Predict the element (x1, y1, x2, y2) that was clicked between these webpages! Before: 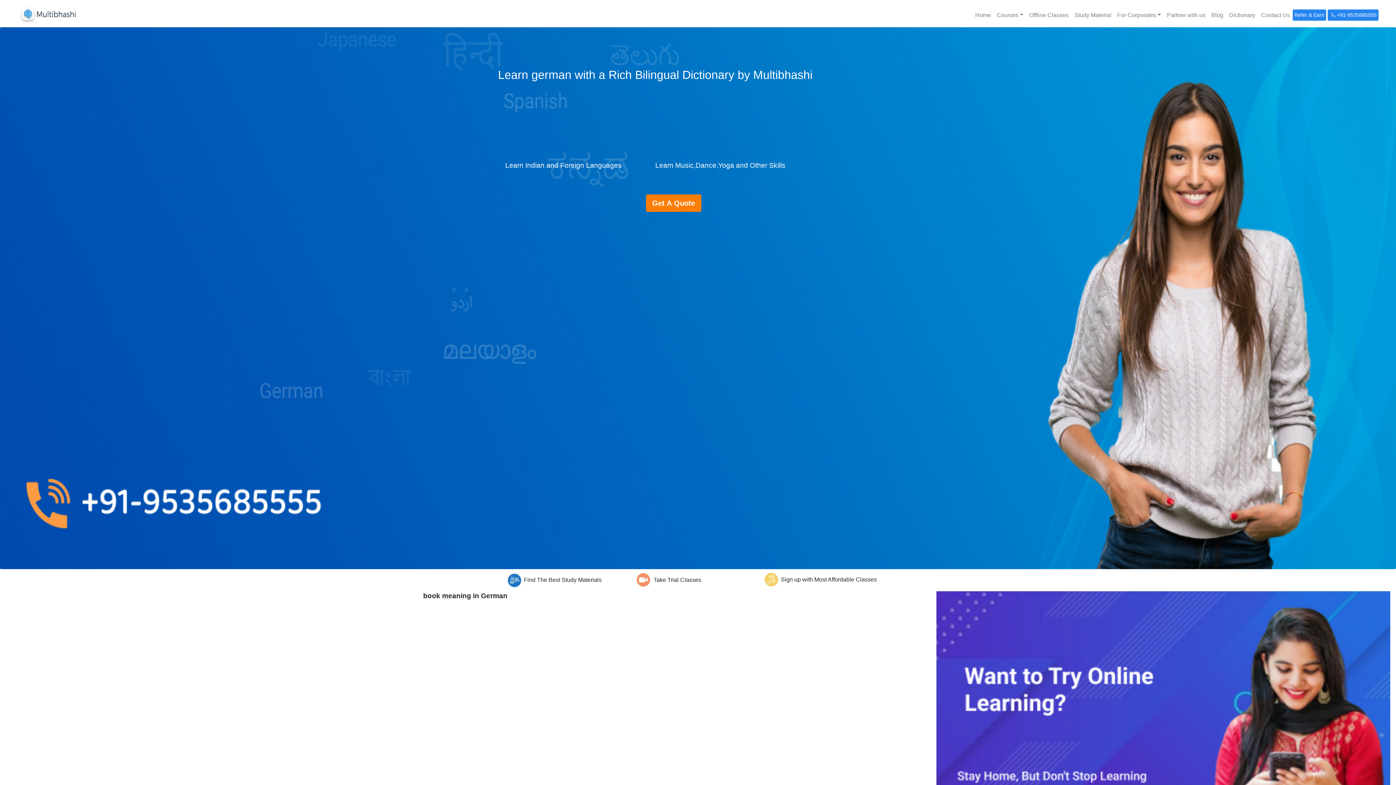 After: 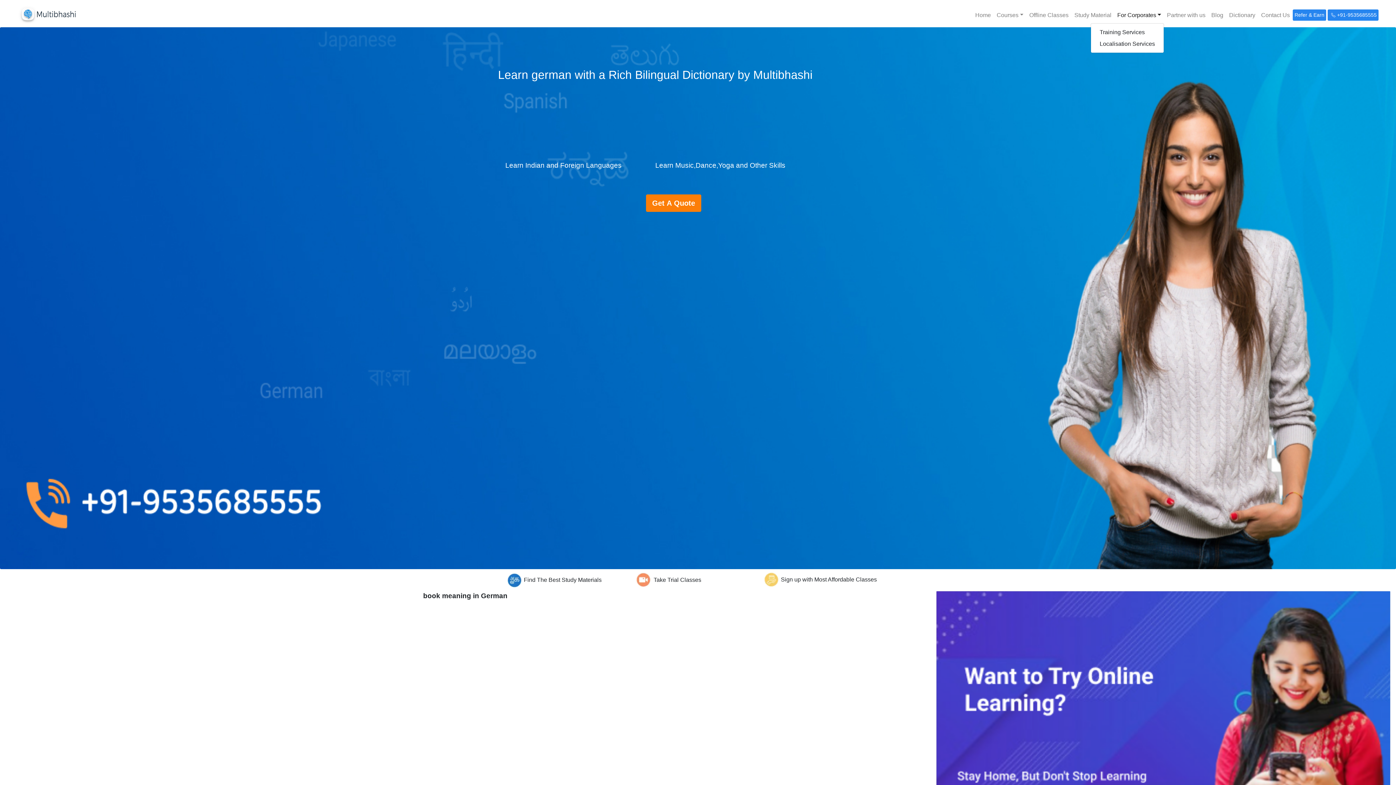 Action: label: For Corporates bbox: (1114, 7, 1164, 22)